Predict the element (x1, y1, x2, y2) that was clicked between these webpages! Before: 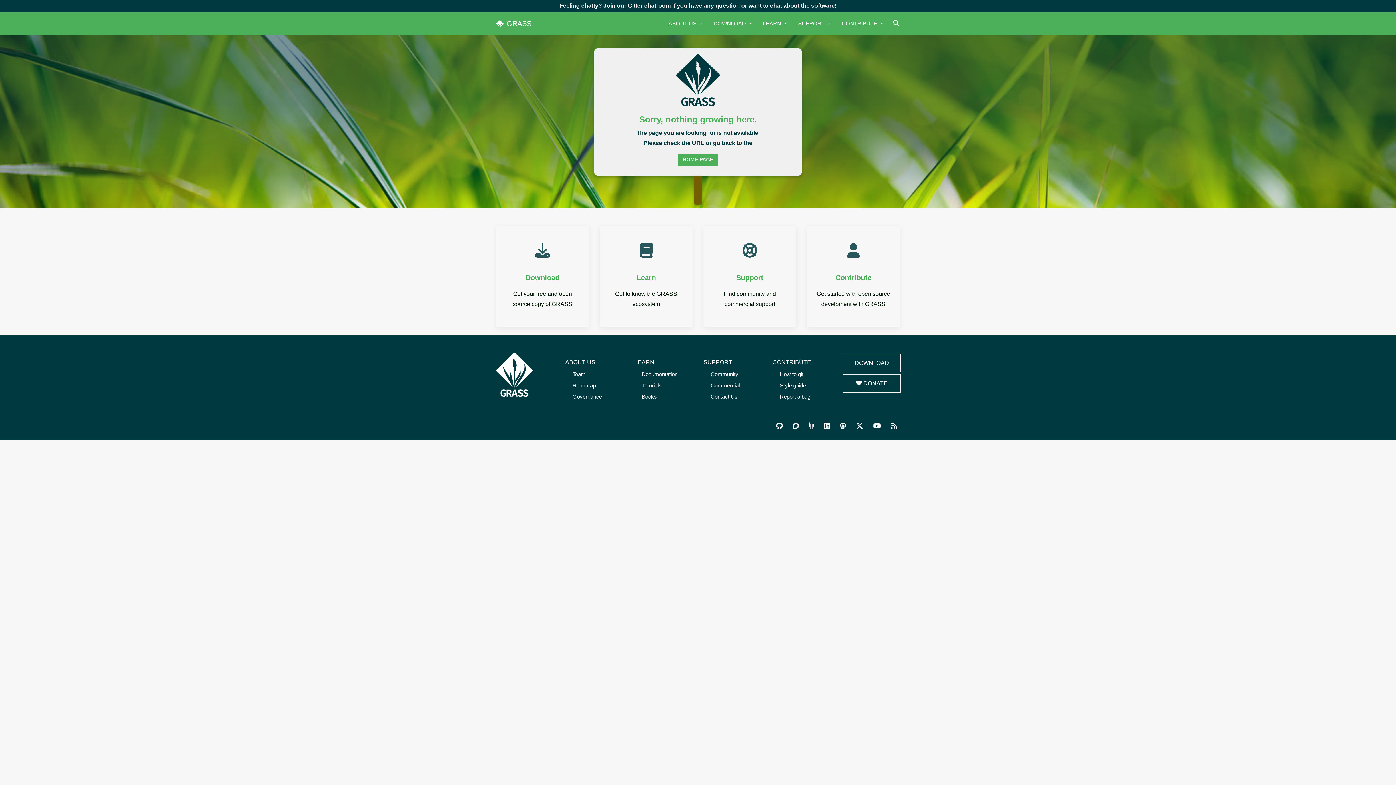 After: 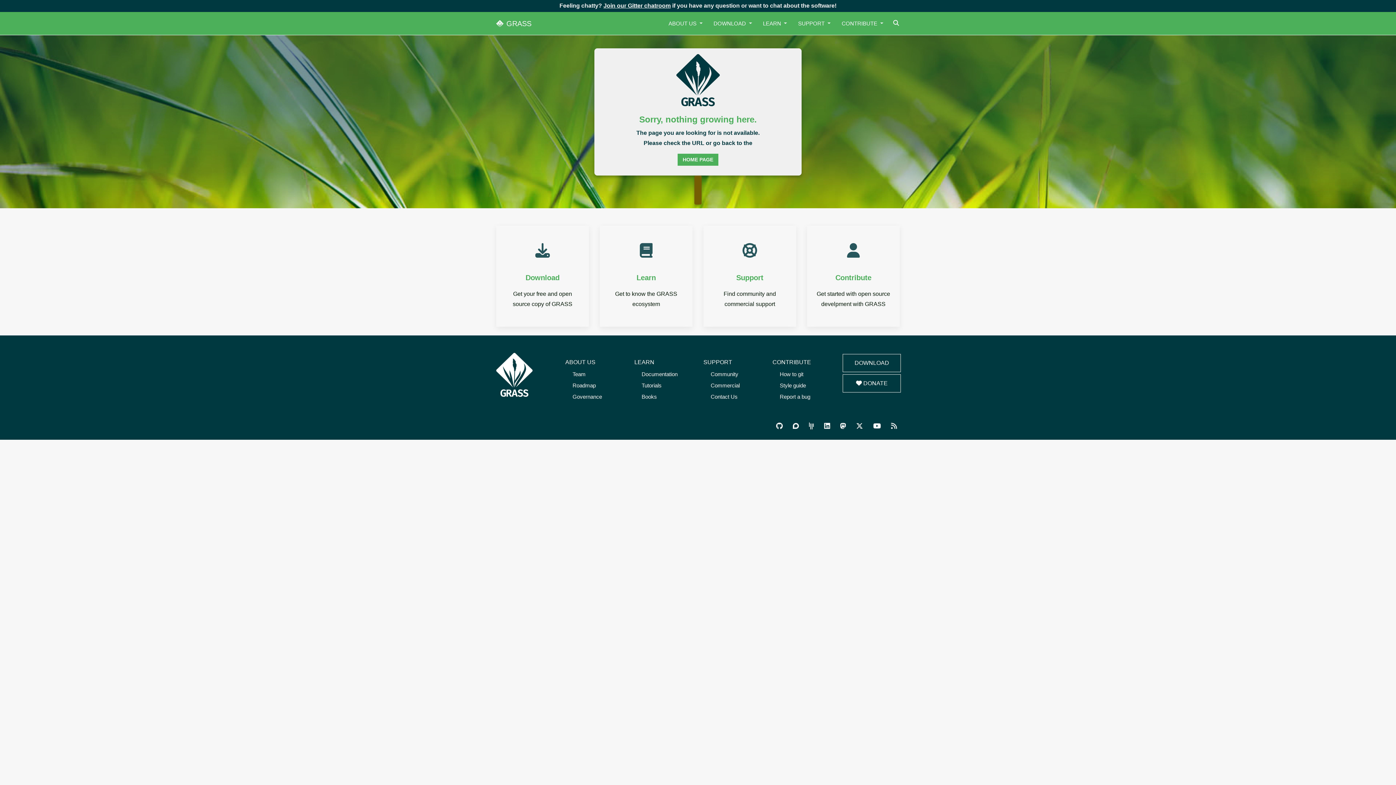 Action: label: GRASS Gitter Community bbox: (806, 418, 817, 434)